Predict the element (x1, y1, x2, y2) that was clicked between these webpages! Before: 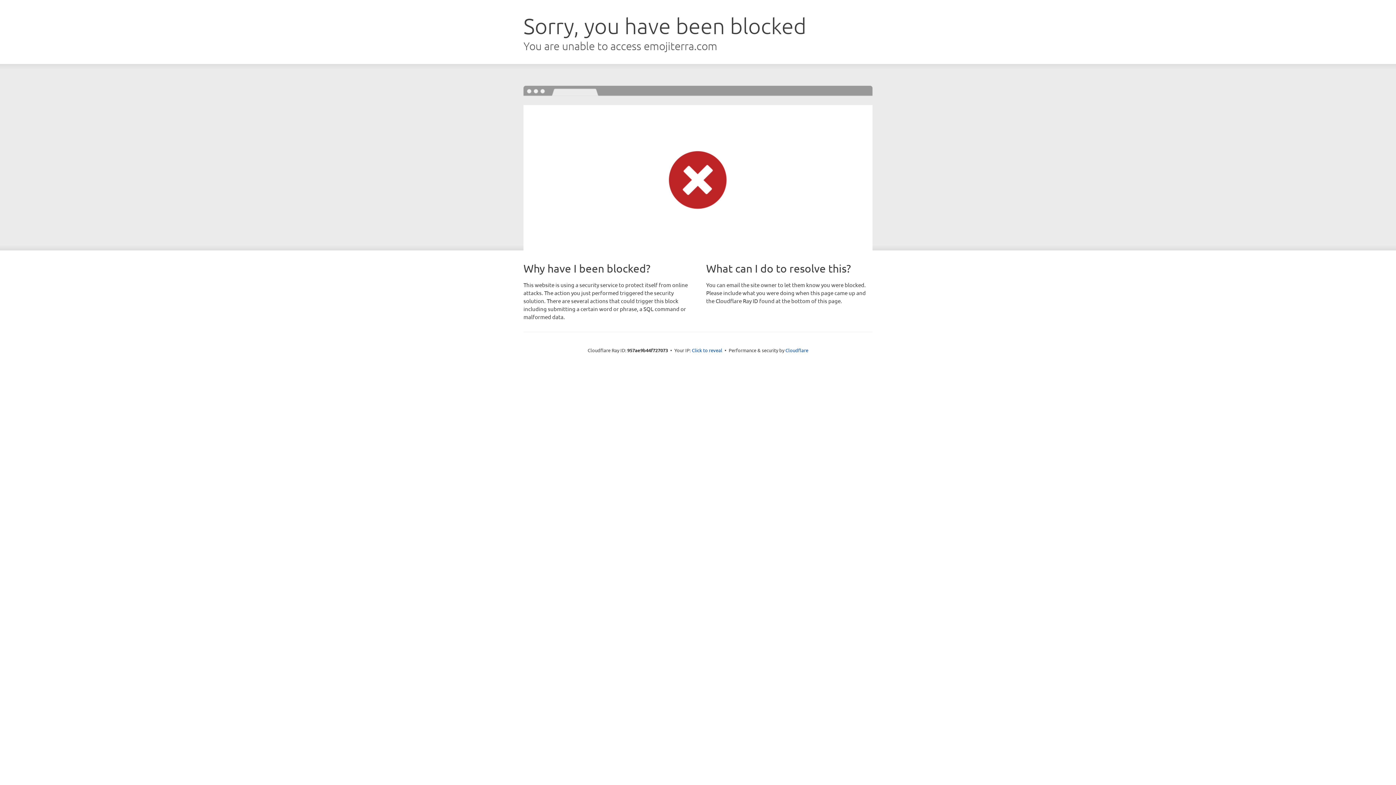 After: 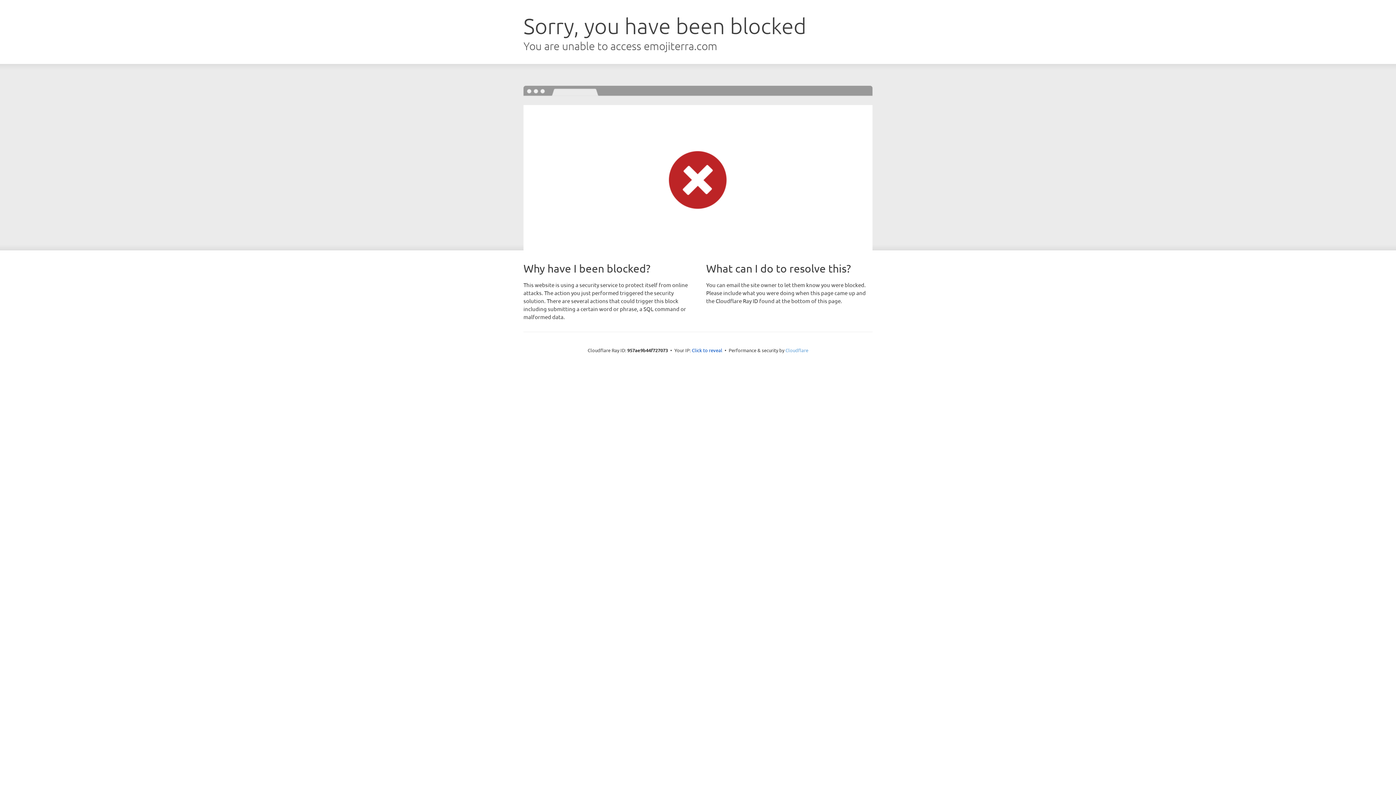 Action: bbox: (785, 347, 808, 353) label: Cloudflare